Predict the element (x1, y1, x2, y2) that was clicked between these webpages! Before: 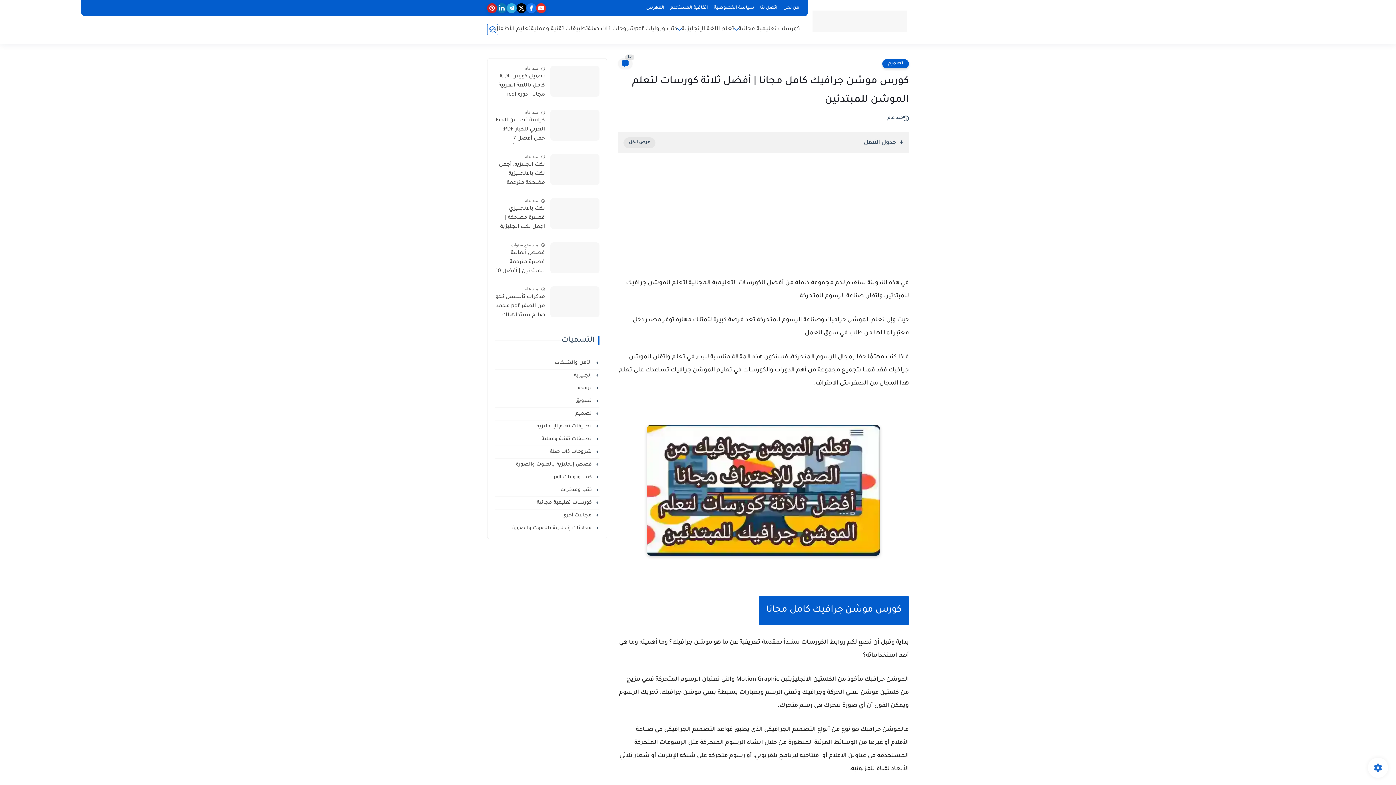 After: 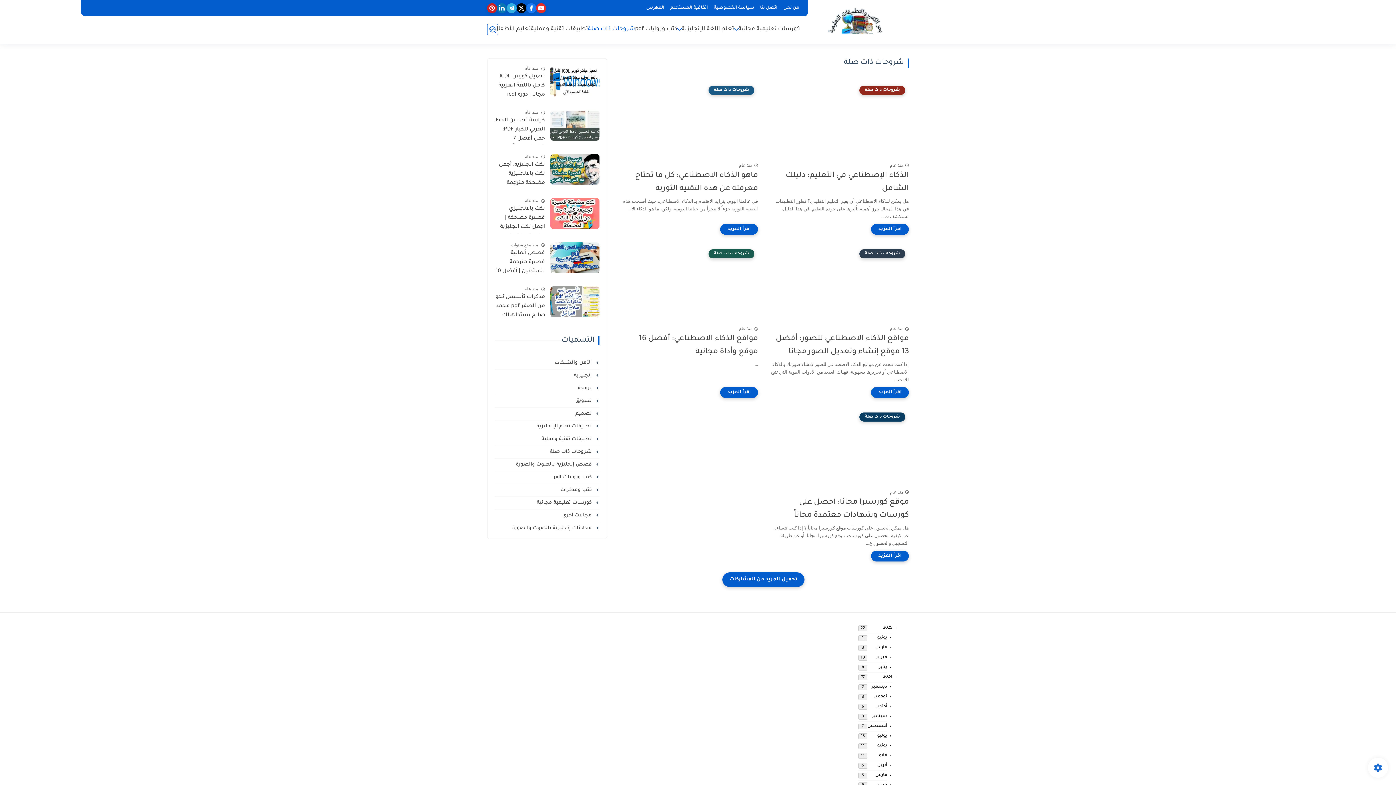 Action: bbox: (588, 25, 635, 33) label: شروحات ذات صلة